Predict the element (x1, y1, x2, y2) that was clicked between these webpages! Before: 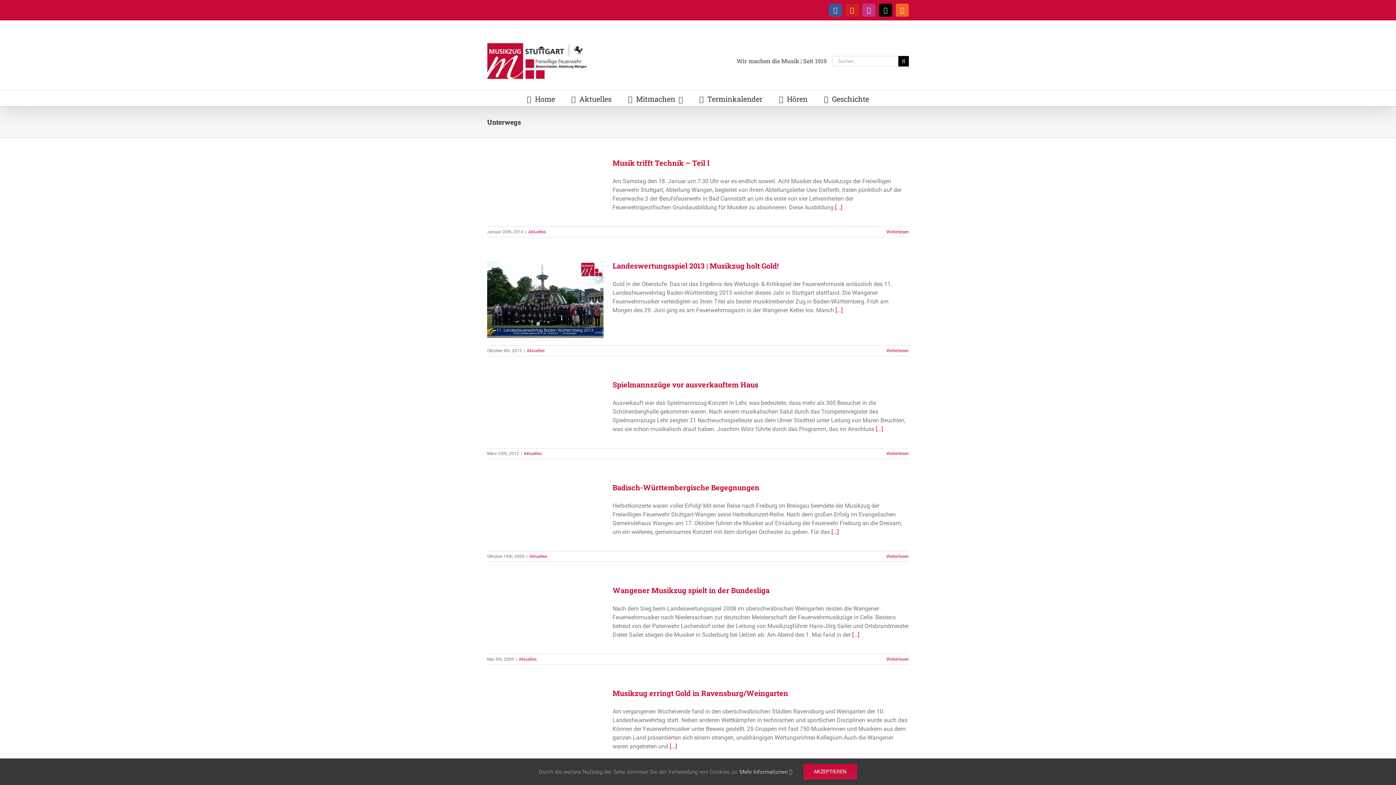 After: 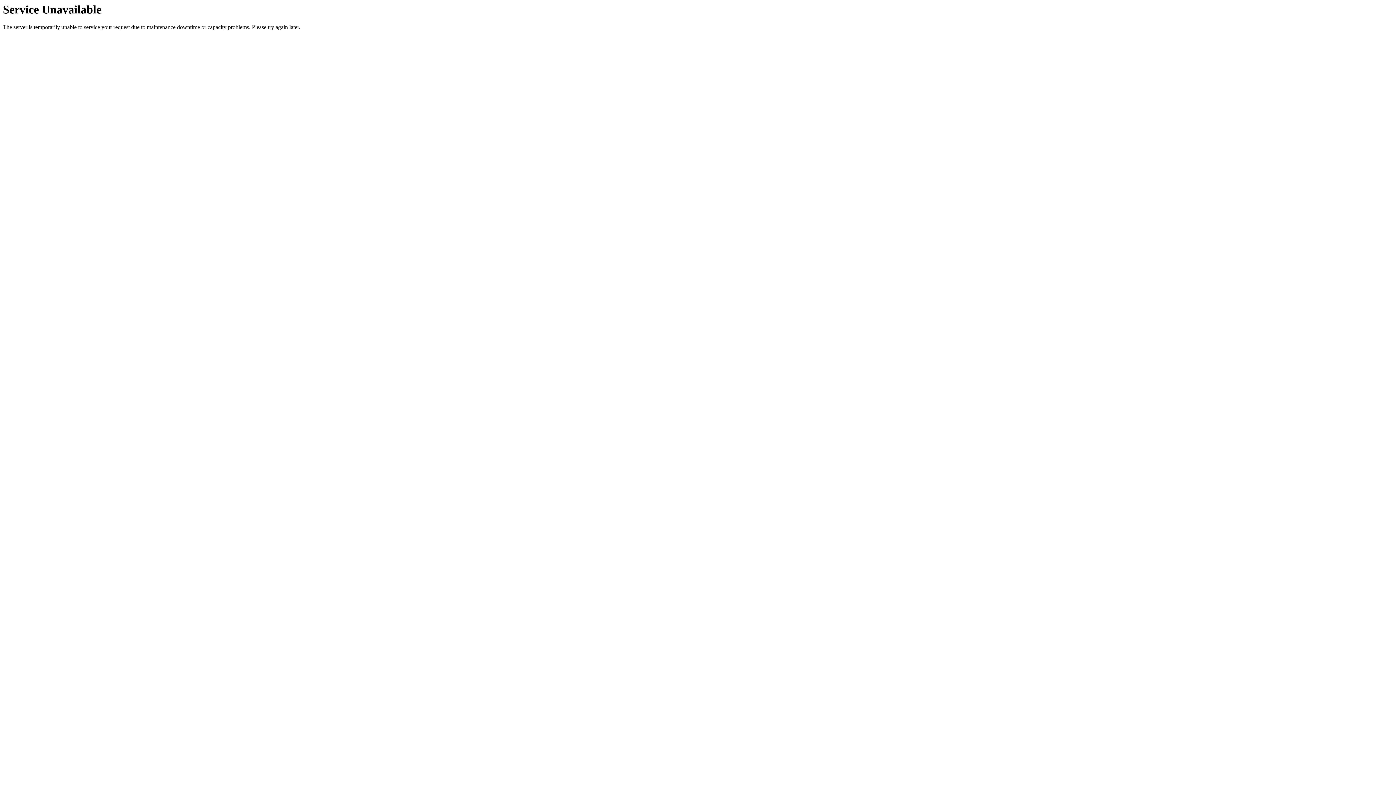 Action: bbox: (571, 90, 611, 106) label: Aktuelles